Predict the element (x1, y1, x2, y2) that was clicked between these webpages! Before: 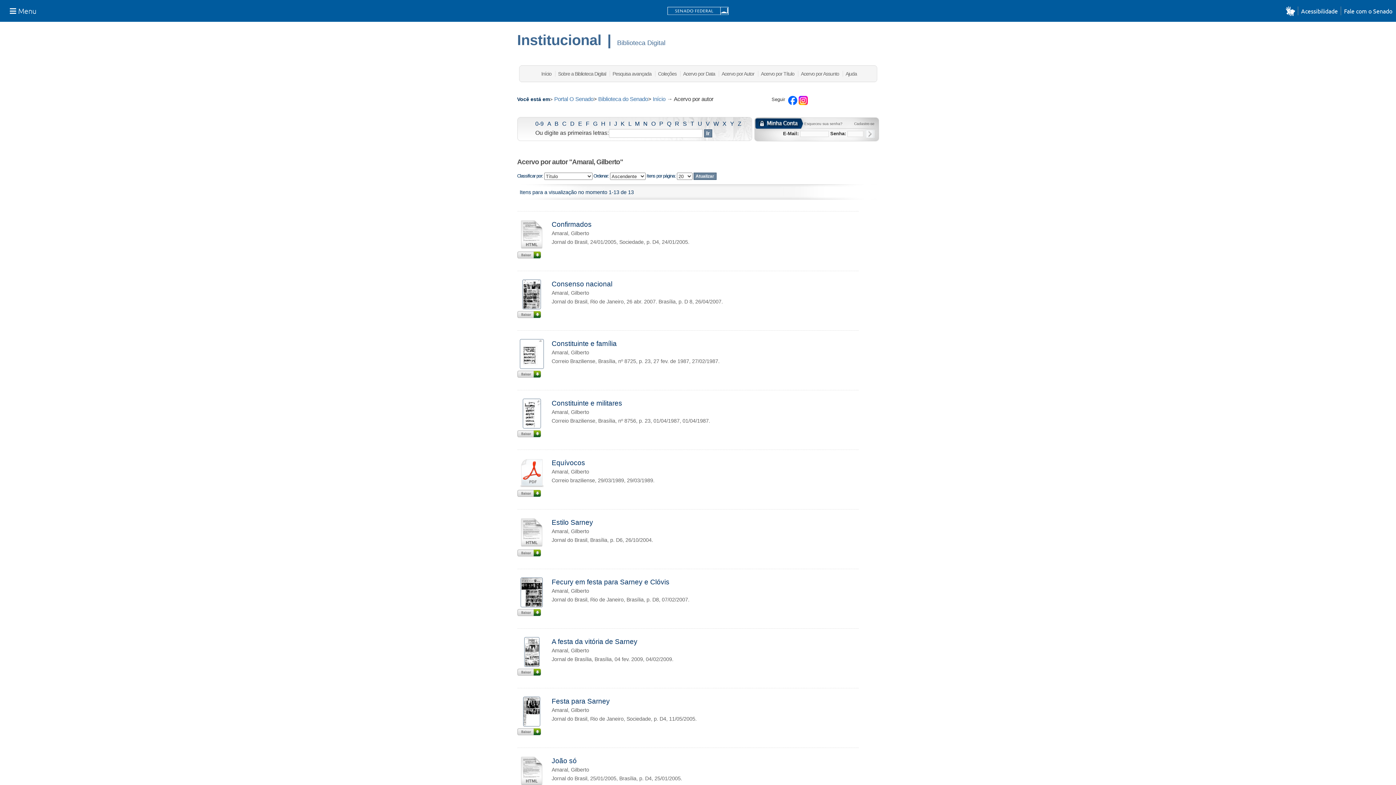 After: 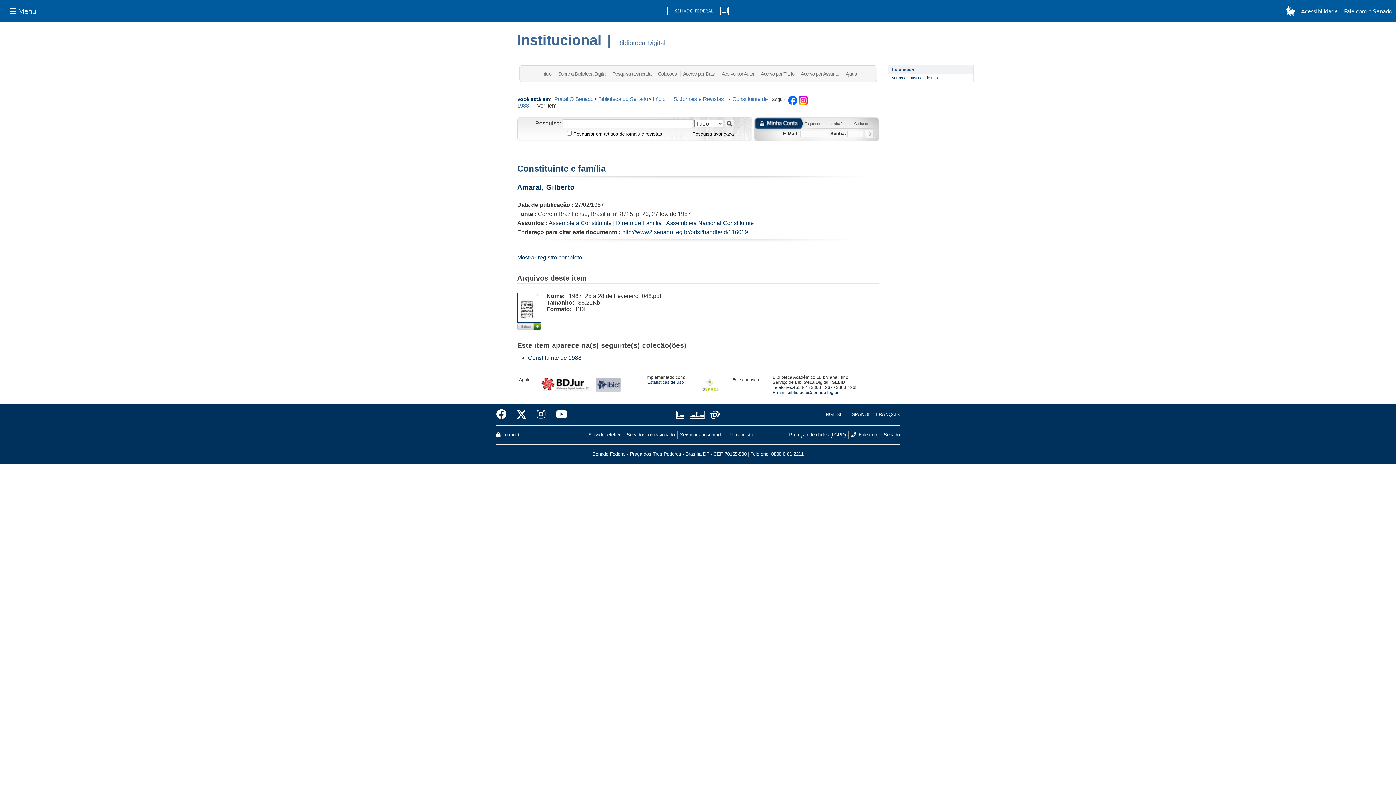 Action: label: Constituinte e família bbox: (551, 340, 616, 347)